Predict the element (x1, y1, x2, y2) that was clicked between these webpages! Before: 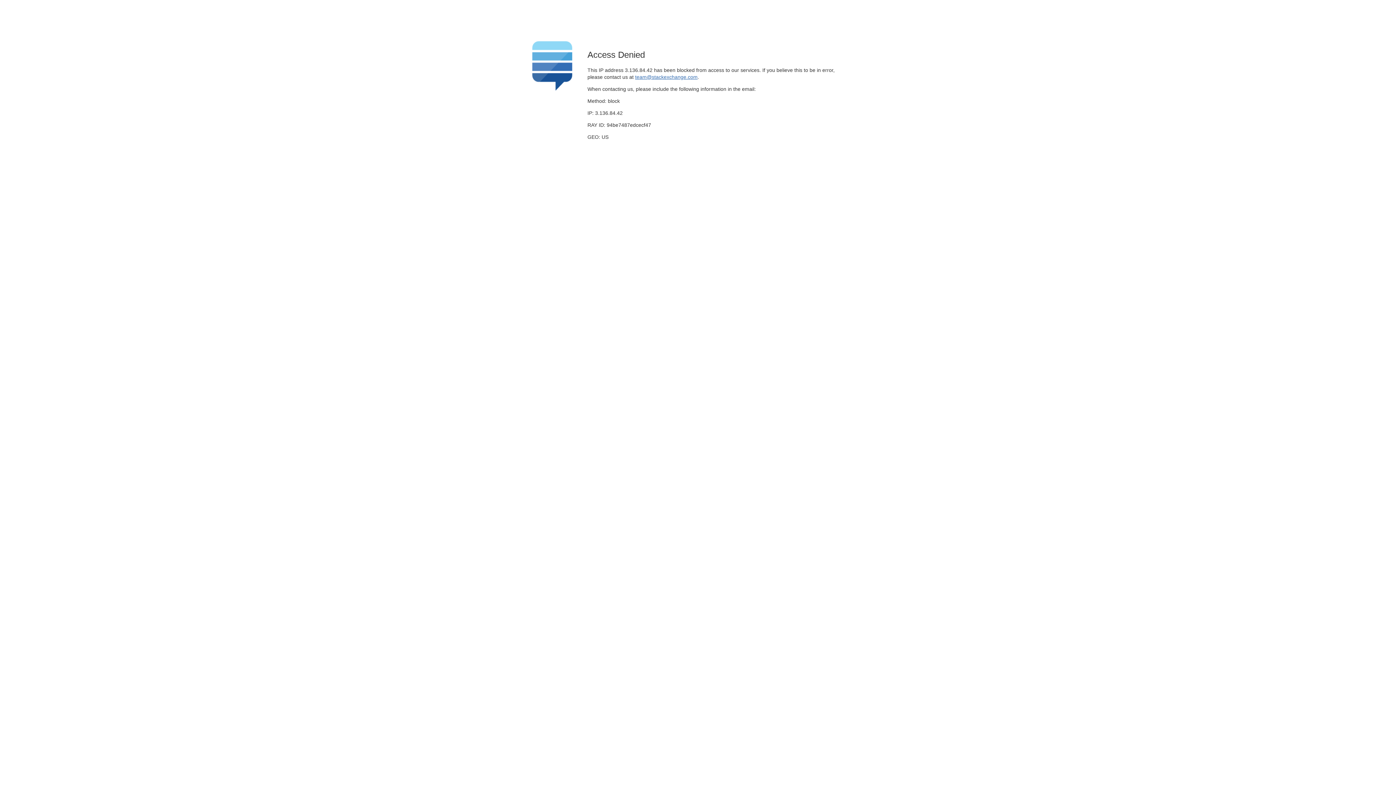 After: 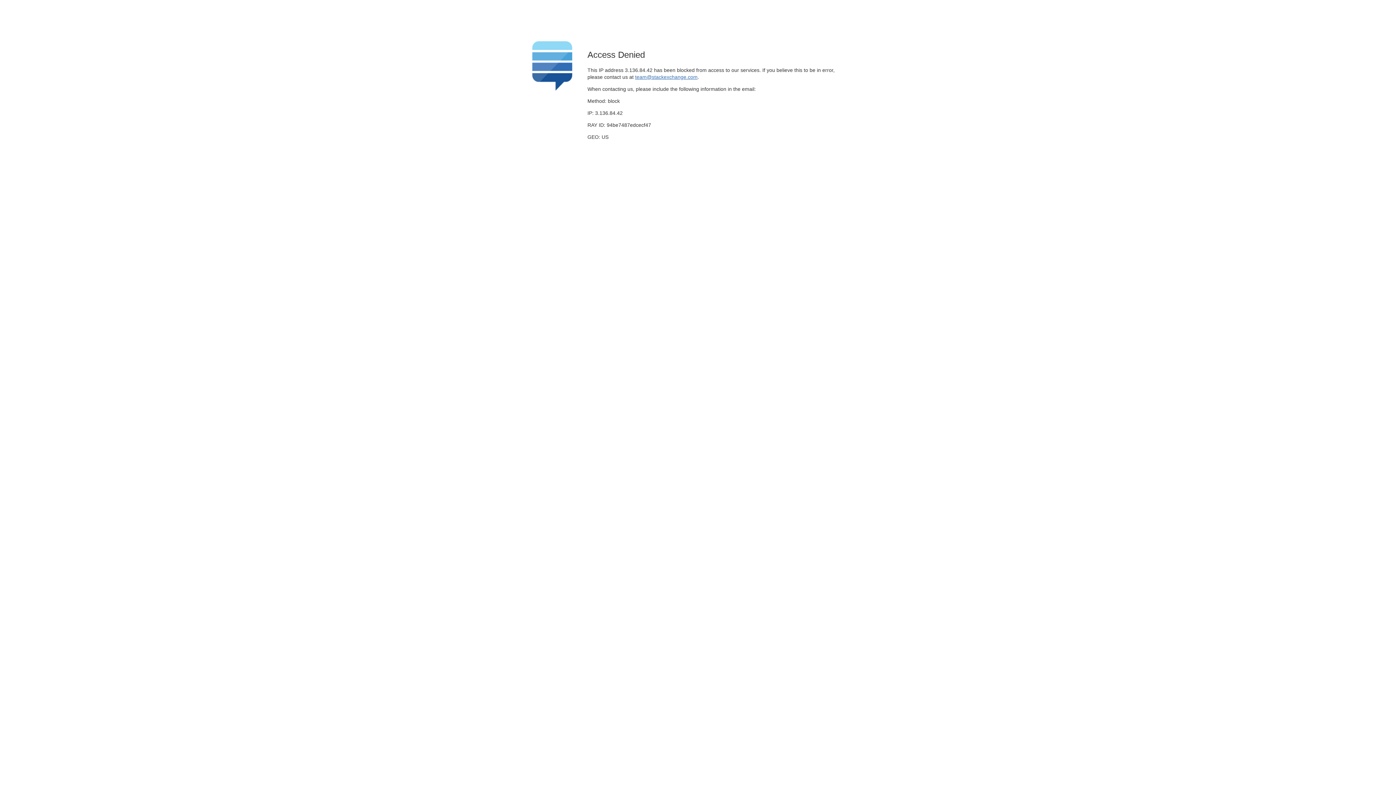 Action: bbox: (635, 74, 697, 79) label: team@stackexchange.com